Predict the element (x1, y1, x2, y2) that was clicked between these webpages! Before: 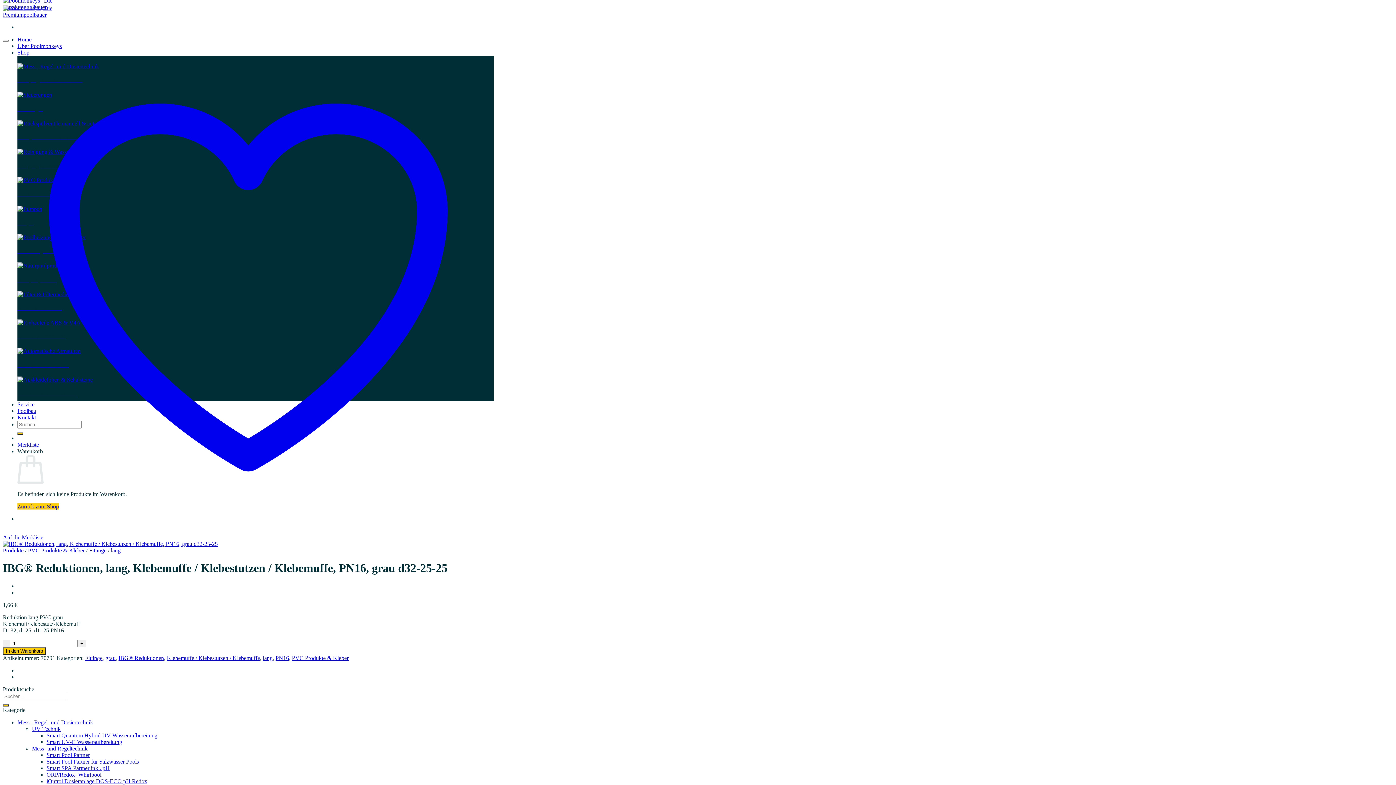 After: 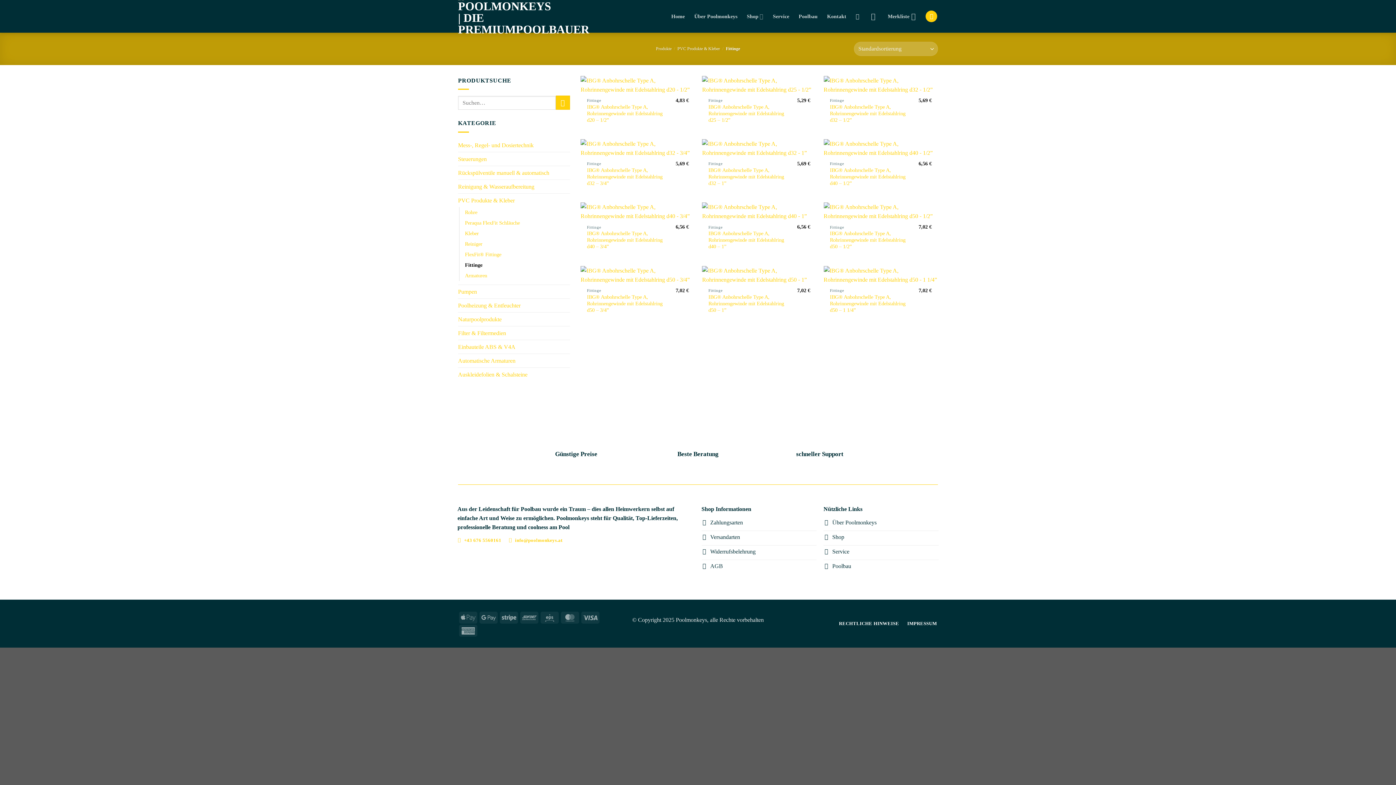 Action: label: Fittinge bbox: (89, 547, 106, 553)